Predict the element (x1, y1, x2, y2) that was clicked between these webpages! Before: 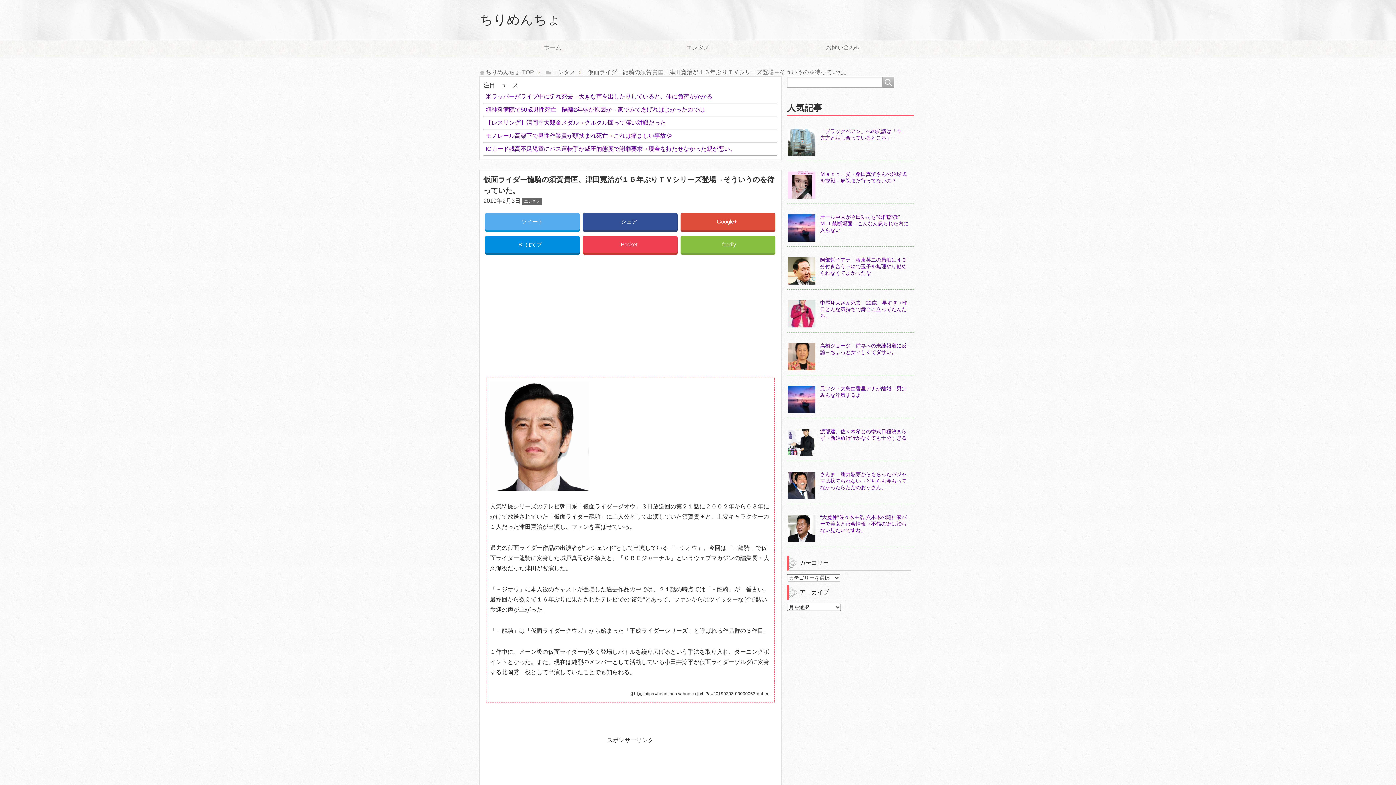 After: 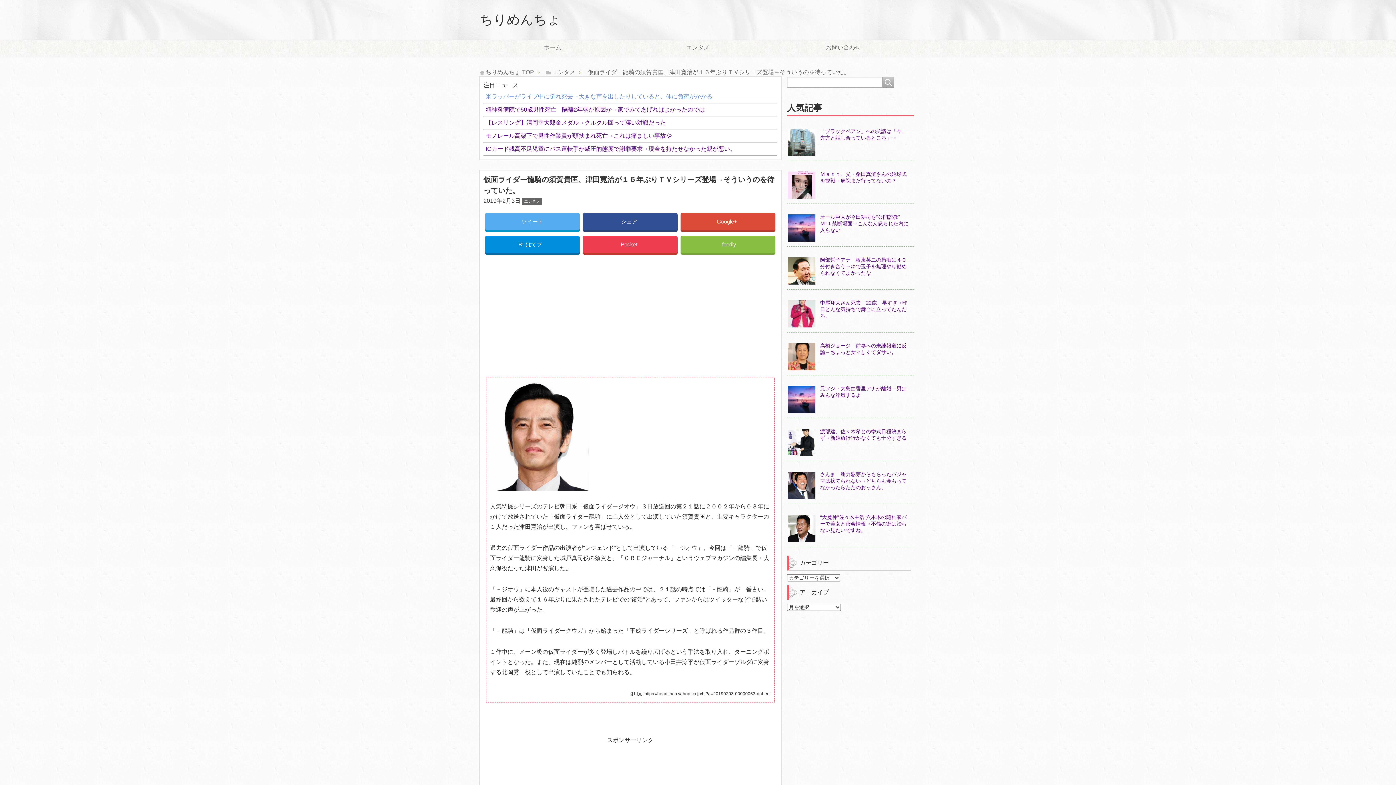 Action: label: 米ラッパーがライブ中に倒れ死去→大きな声を出したりしていると、体に負荷がかかる bbox: (484, 92, 777, 101)